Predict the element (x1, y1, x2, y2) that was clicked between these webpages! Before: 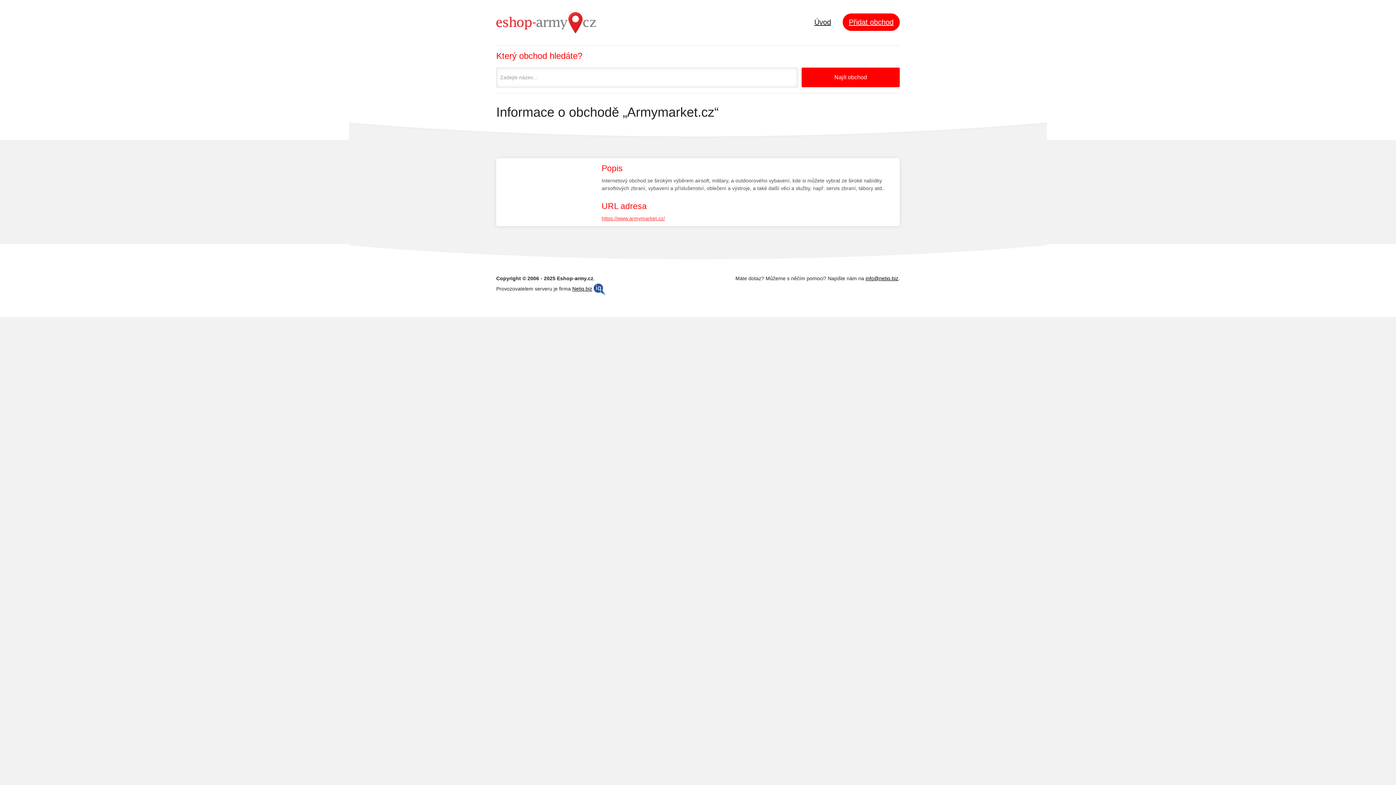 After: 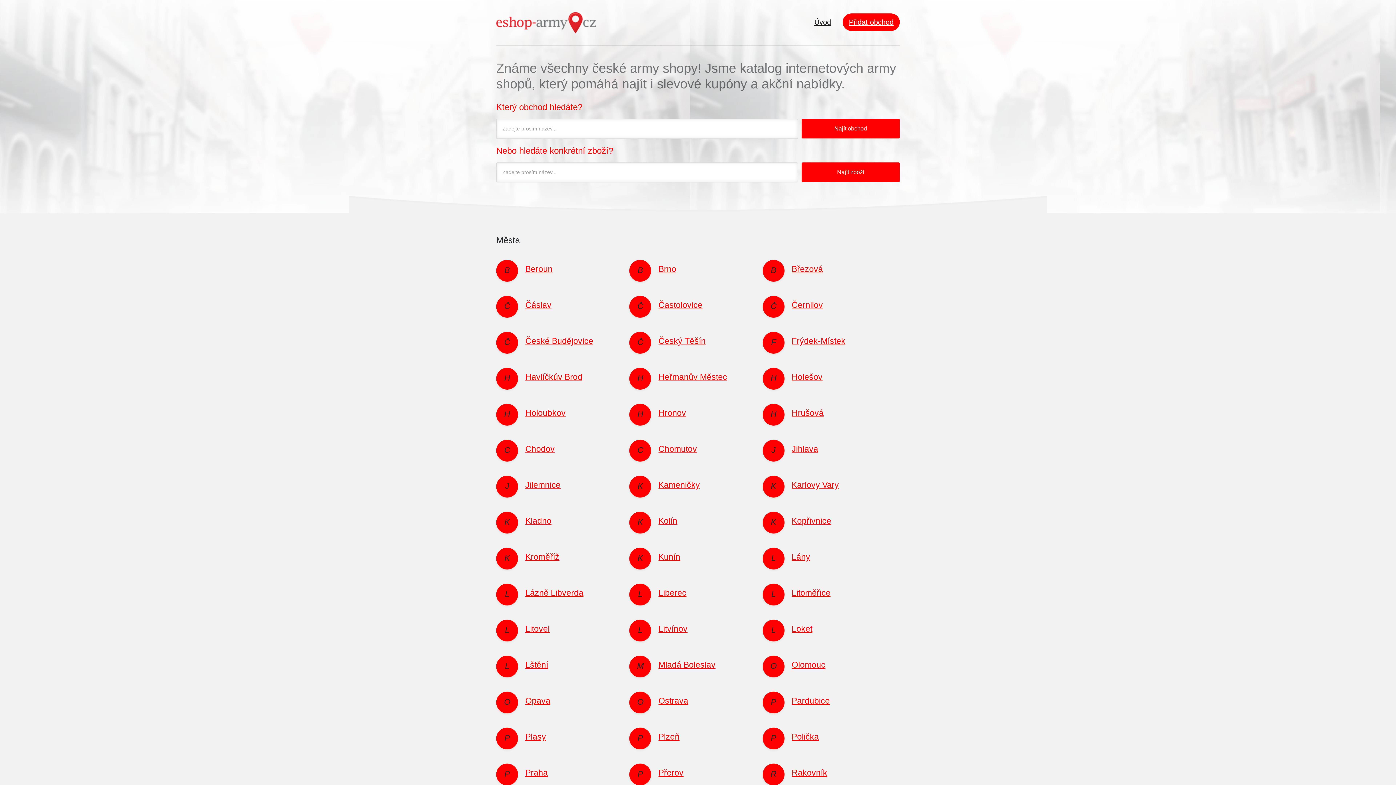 Action: bbox: (496, 10, 596, 34)